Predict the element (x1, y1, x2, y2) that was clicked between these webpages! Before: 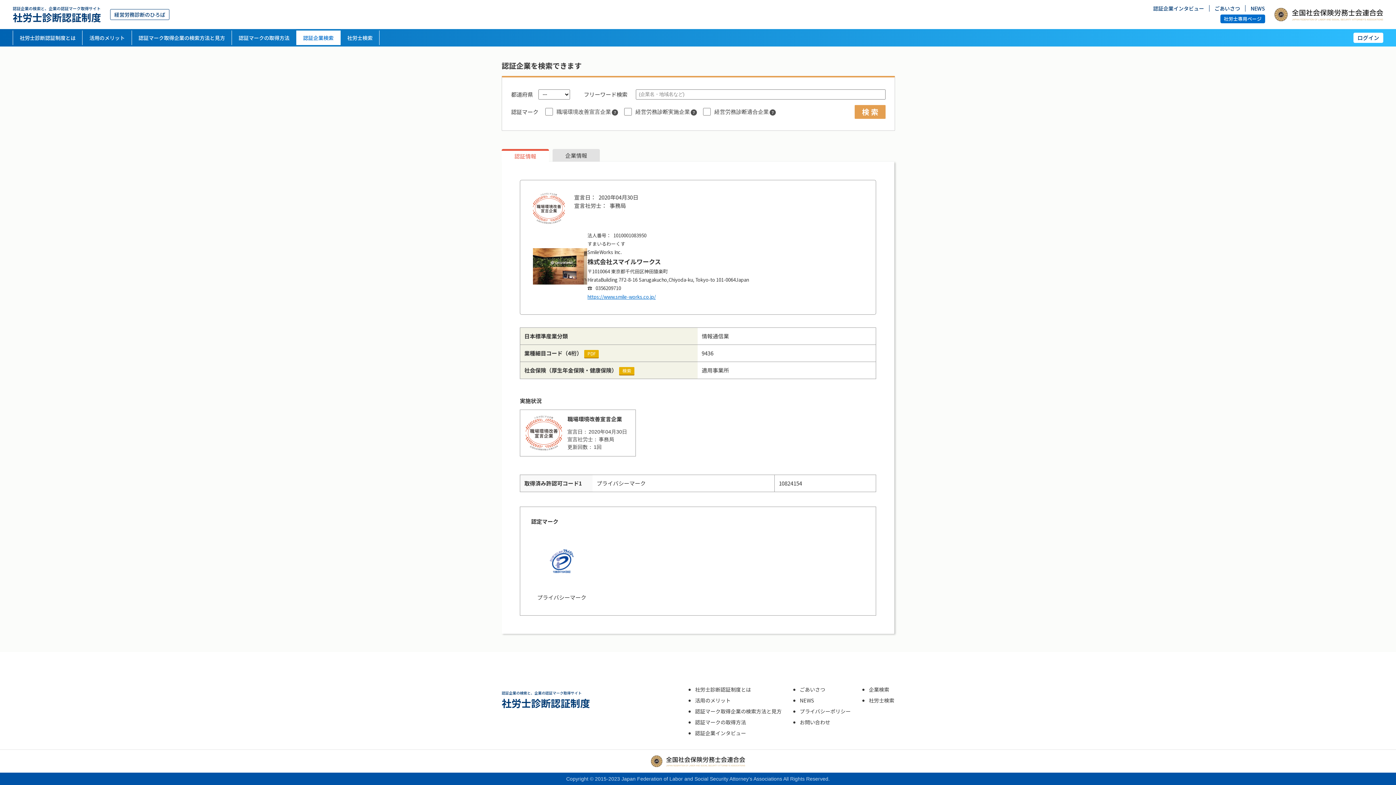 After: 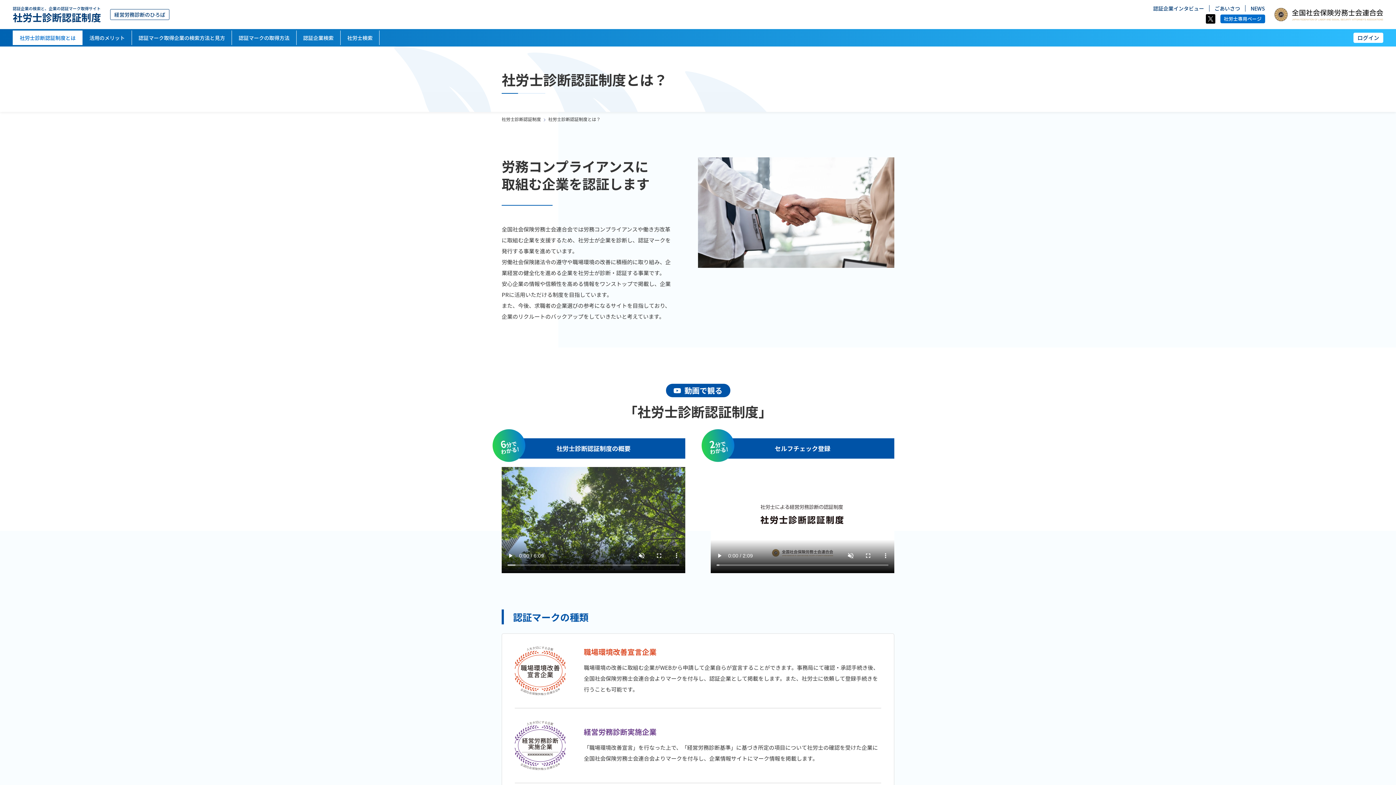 Action: bbox: (695, 686, 751, 693) label: 社労士診断認証制度とは